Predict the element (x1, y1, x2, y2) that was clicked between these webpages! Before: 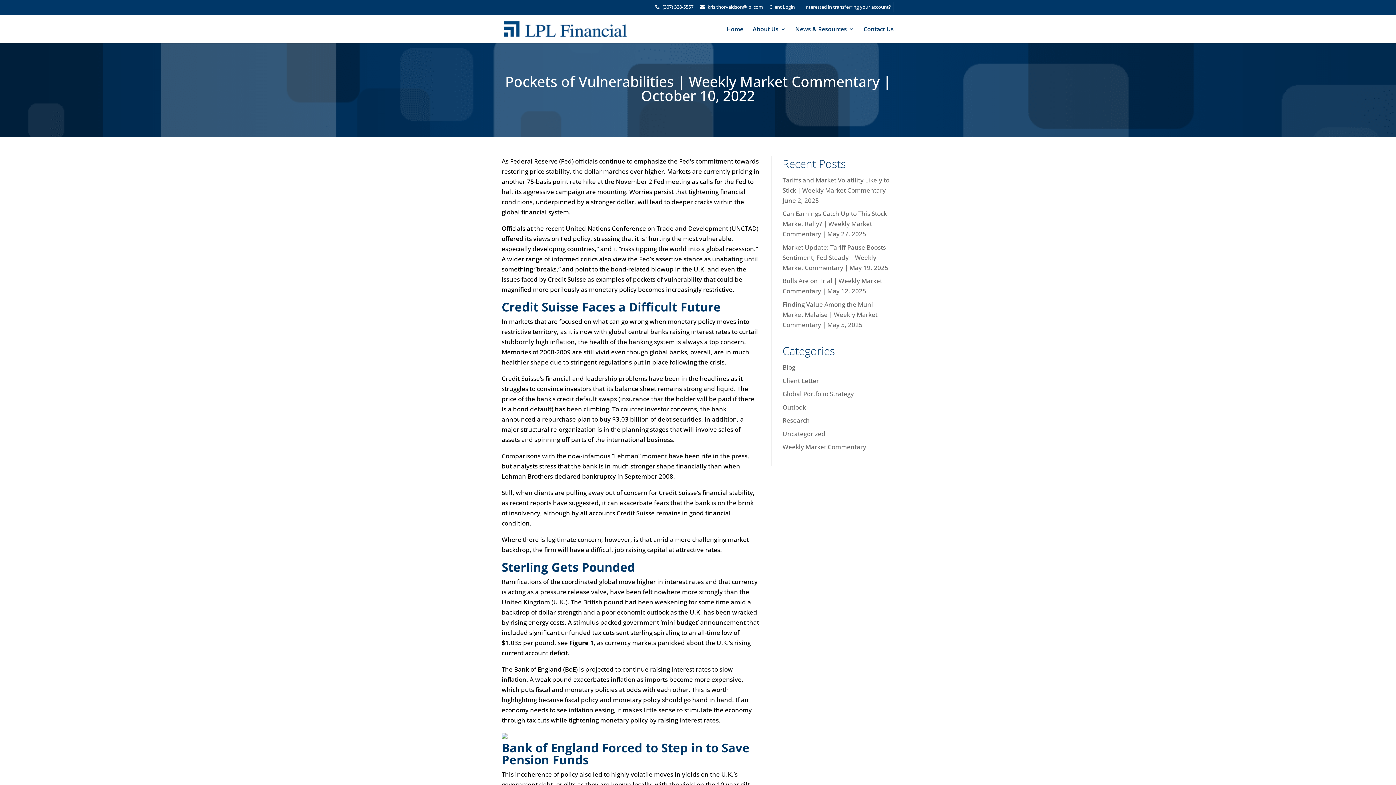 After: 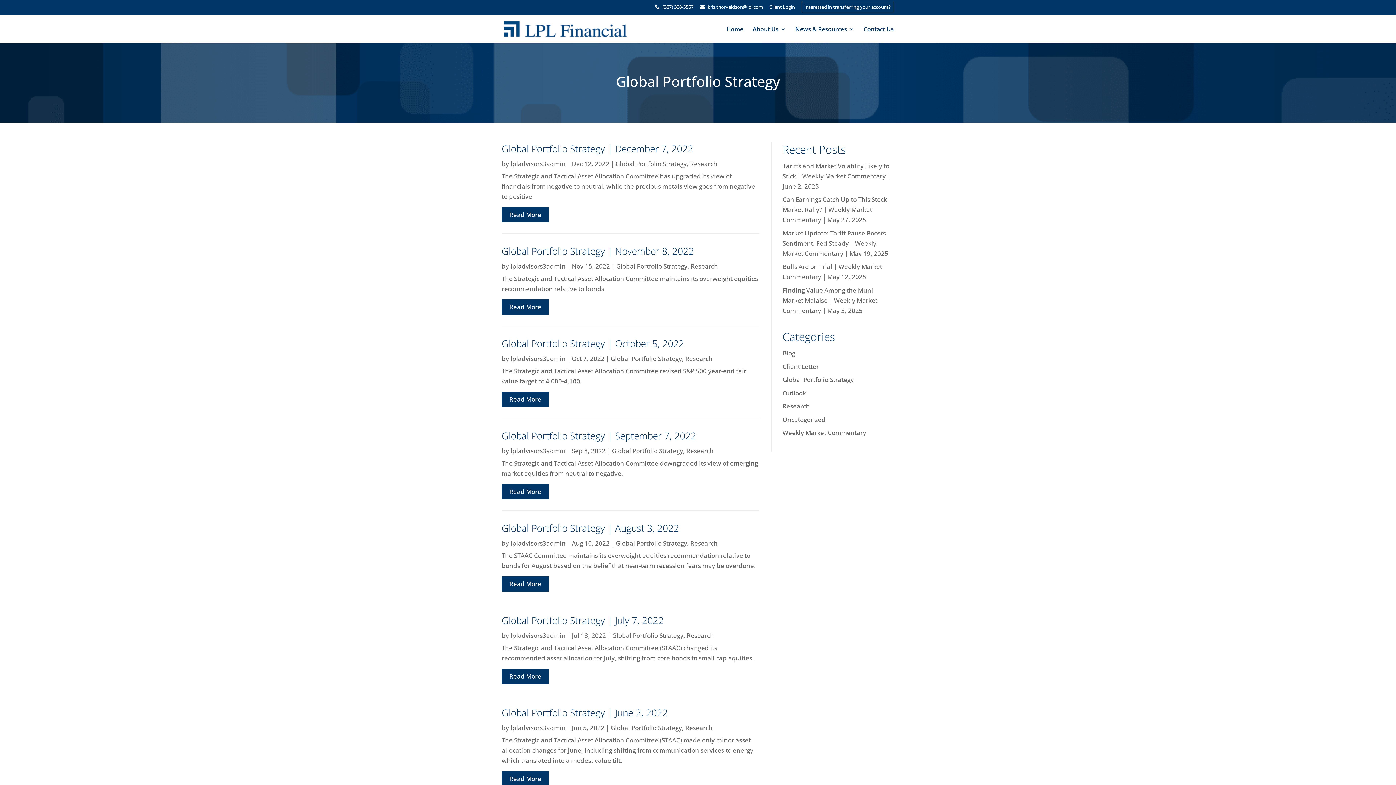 Action: label: Global Portfolio Strategy bbox: (782, 389, 854, 398)